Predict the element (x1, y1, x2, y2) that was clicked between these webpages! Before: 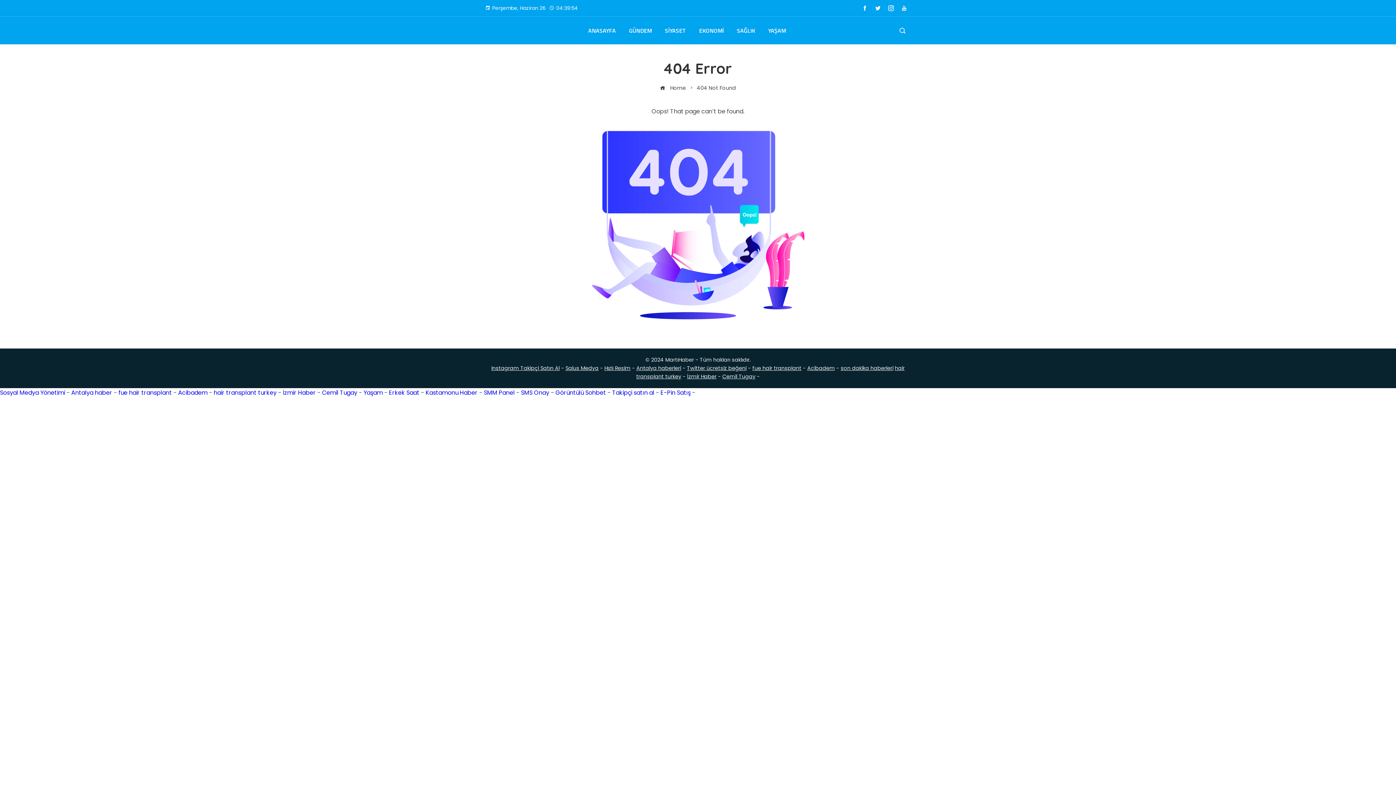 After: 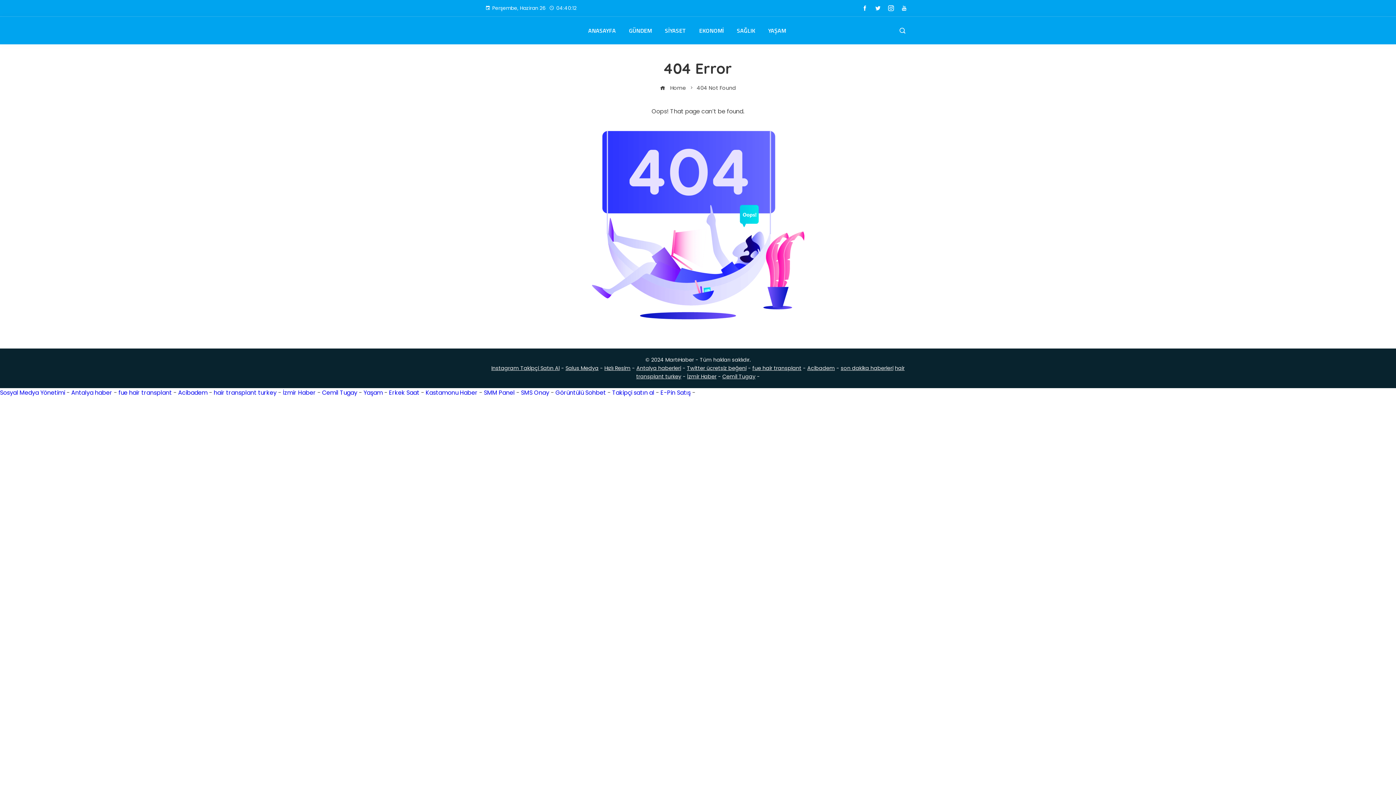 Action: bbox: (752, 364, 801, 372) label: fue hair transplant